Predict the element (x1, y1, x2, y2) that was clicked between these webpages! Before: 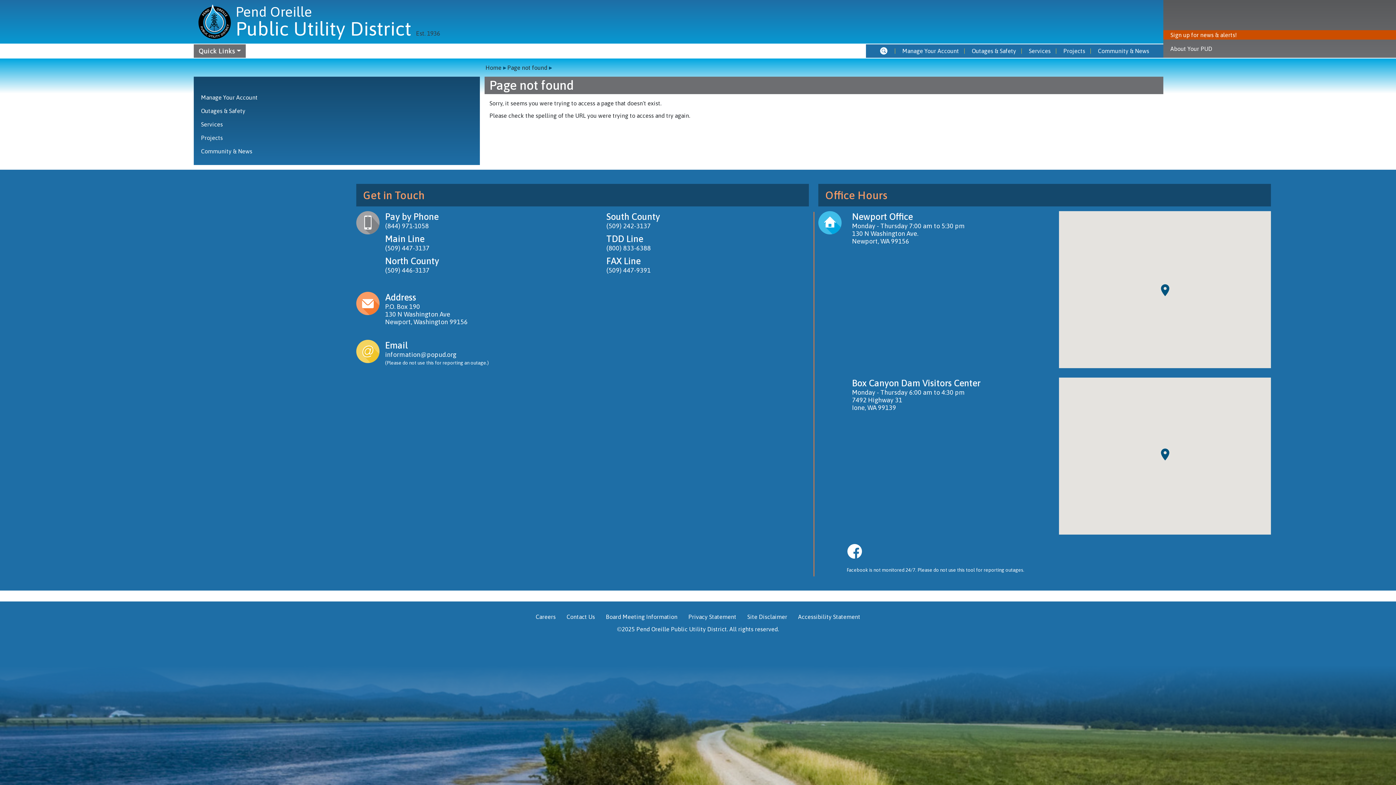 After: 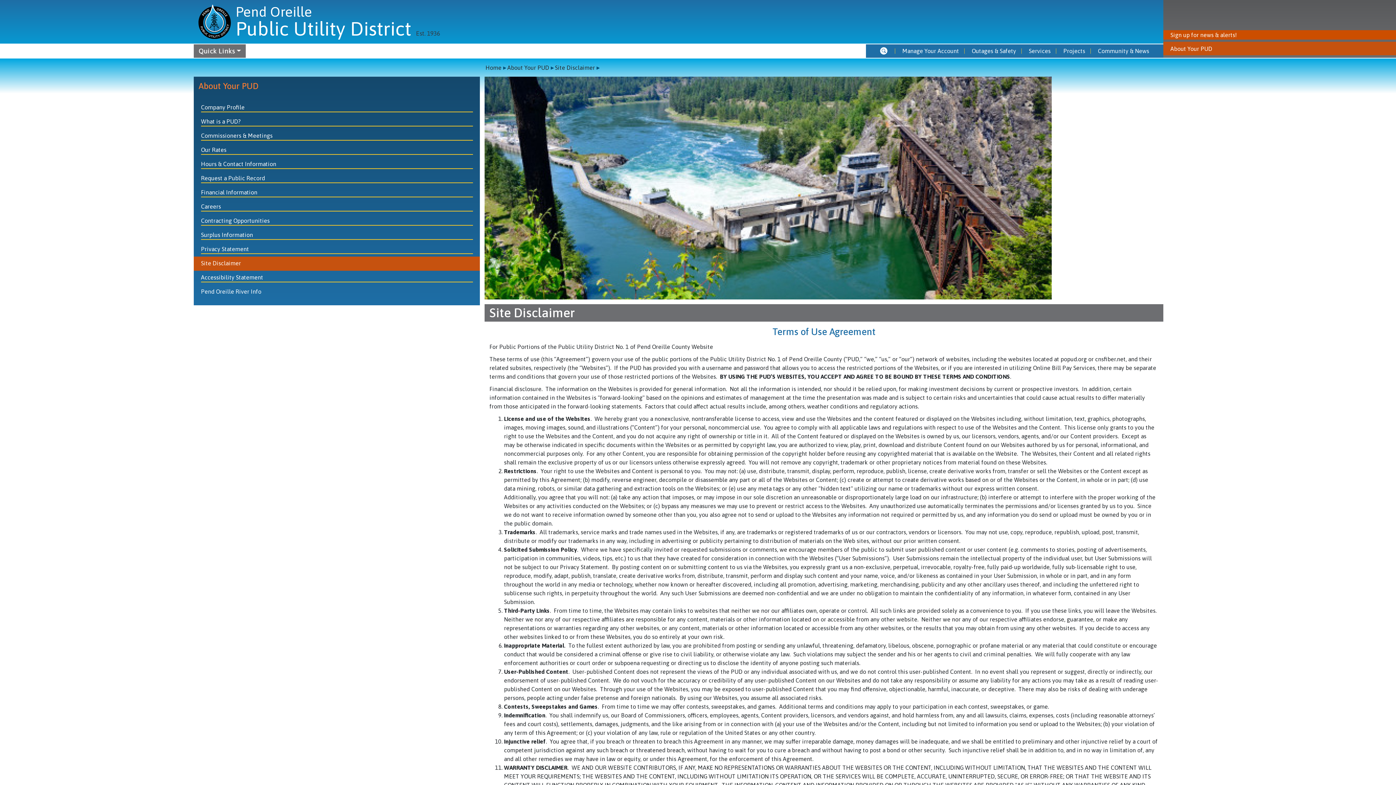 Action: bbox: (747, 613, 787, 620) label: Site Disclaimer